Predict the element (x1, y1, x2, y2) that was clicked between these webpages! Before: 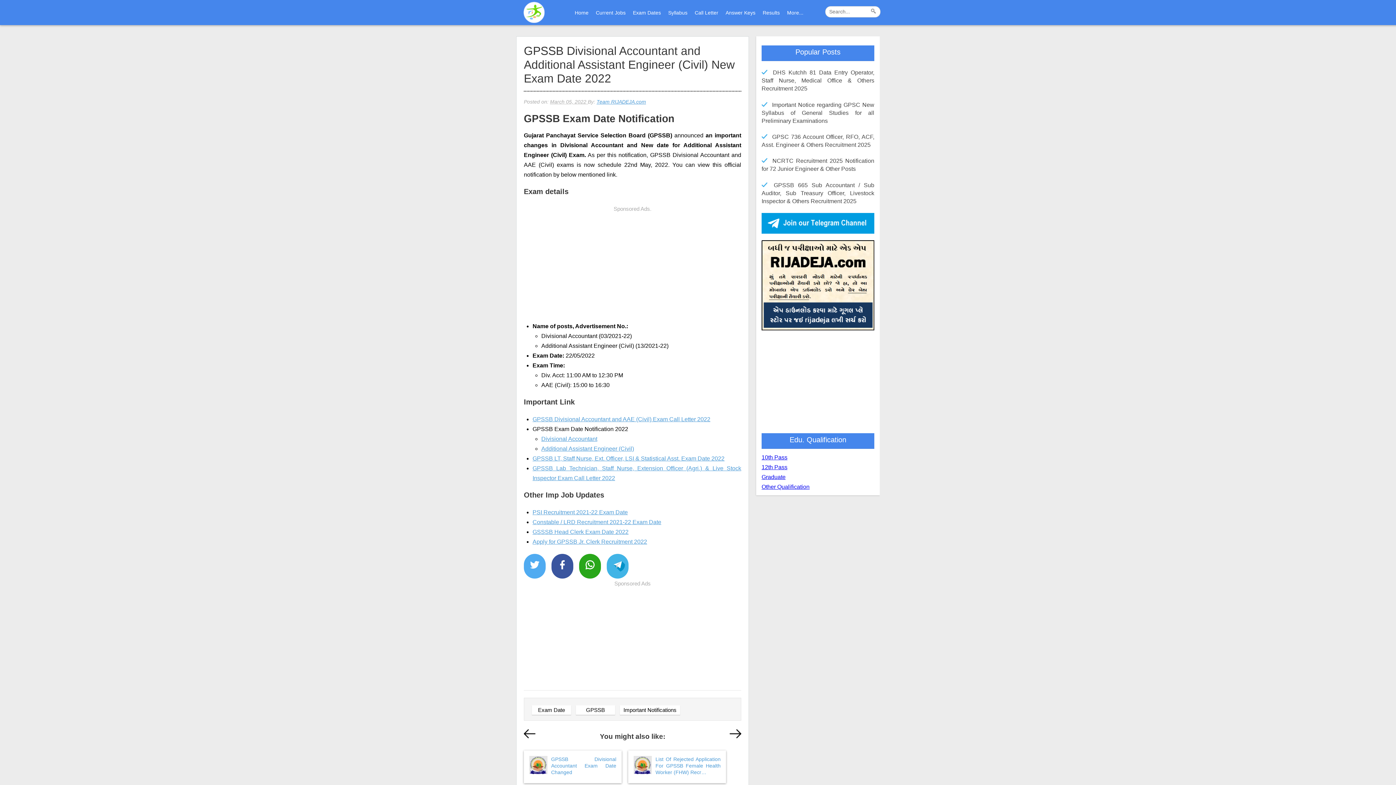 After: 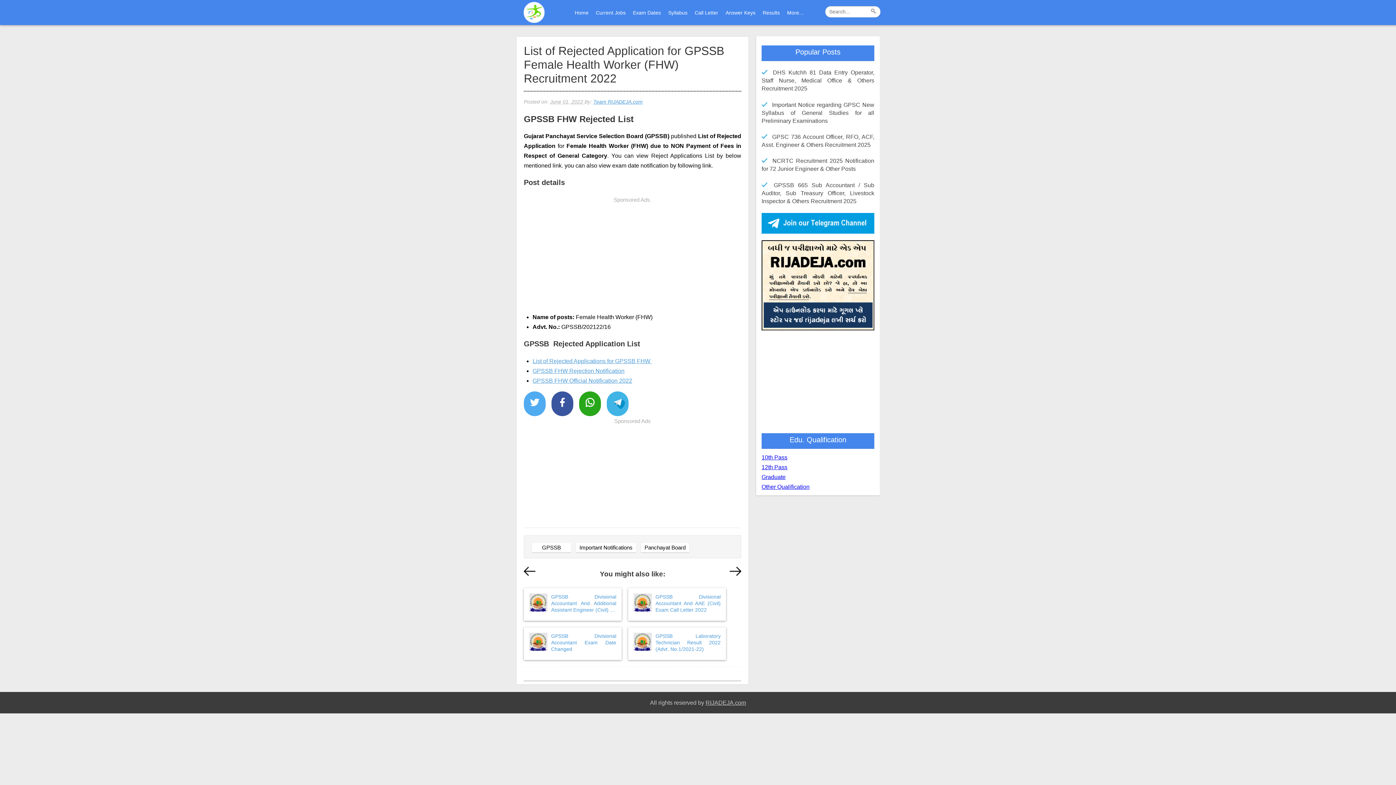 Action: label: List Of Rejected Application For GPSSB Female Health Worker (FHW) Recr… bbox: (633, 756, 720, 776)